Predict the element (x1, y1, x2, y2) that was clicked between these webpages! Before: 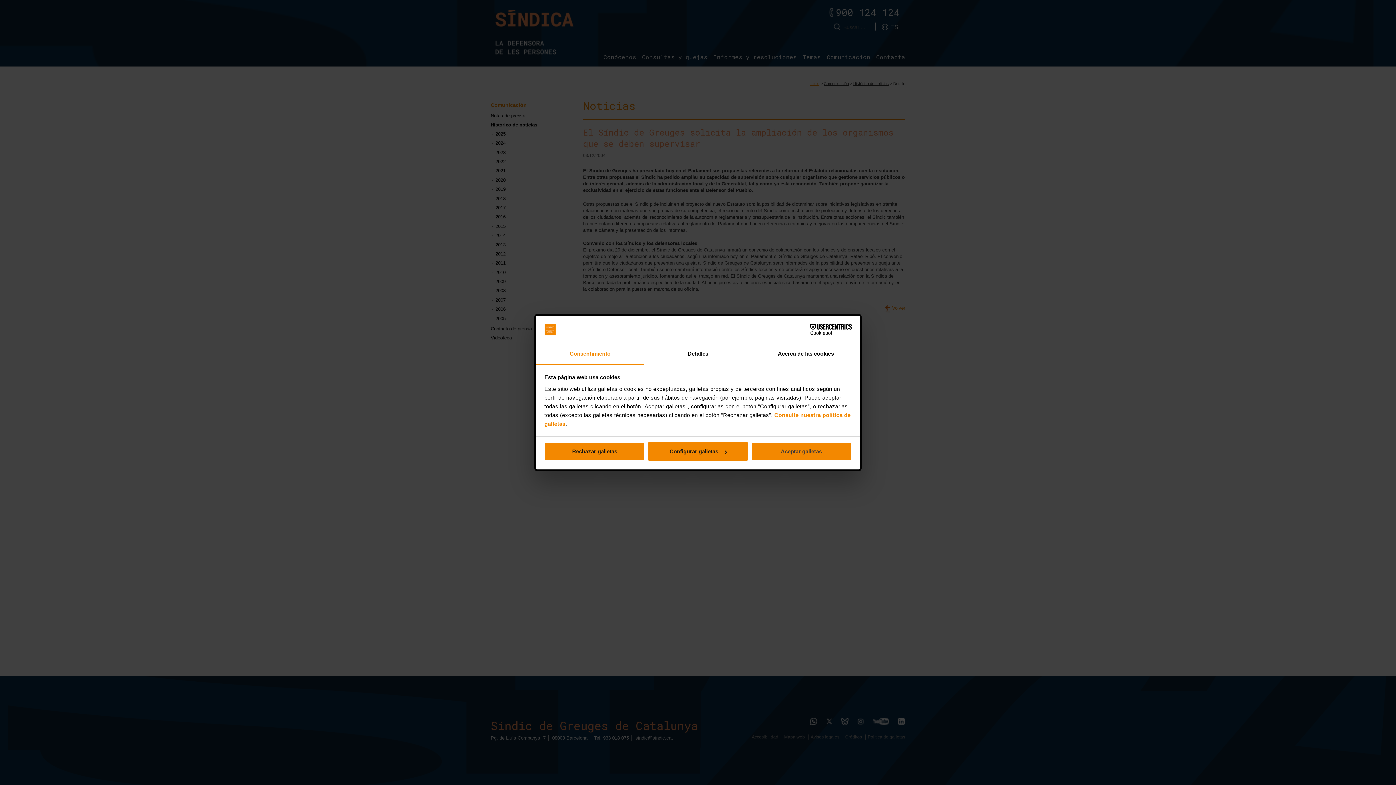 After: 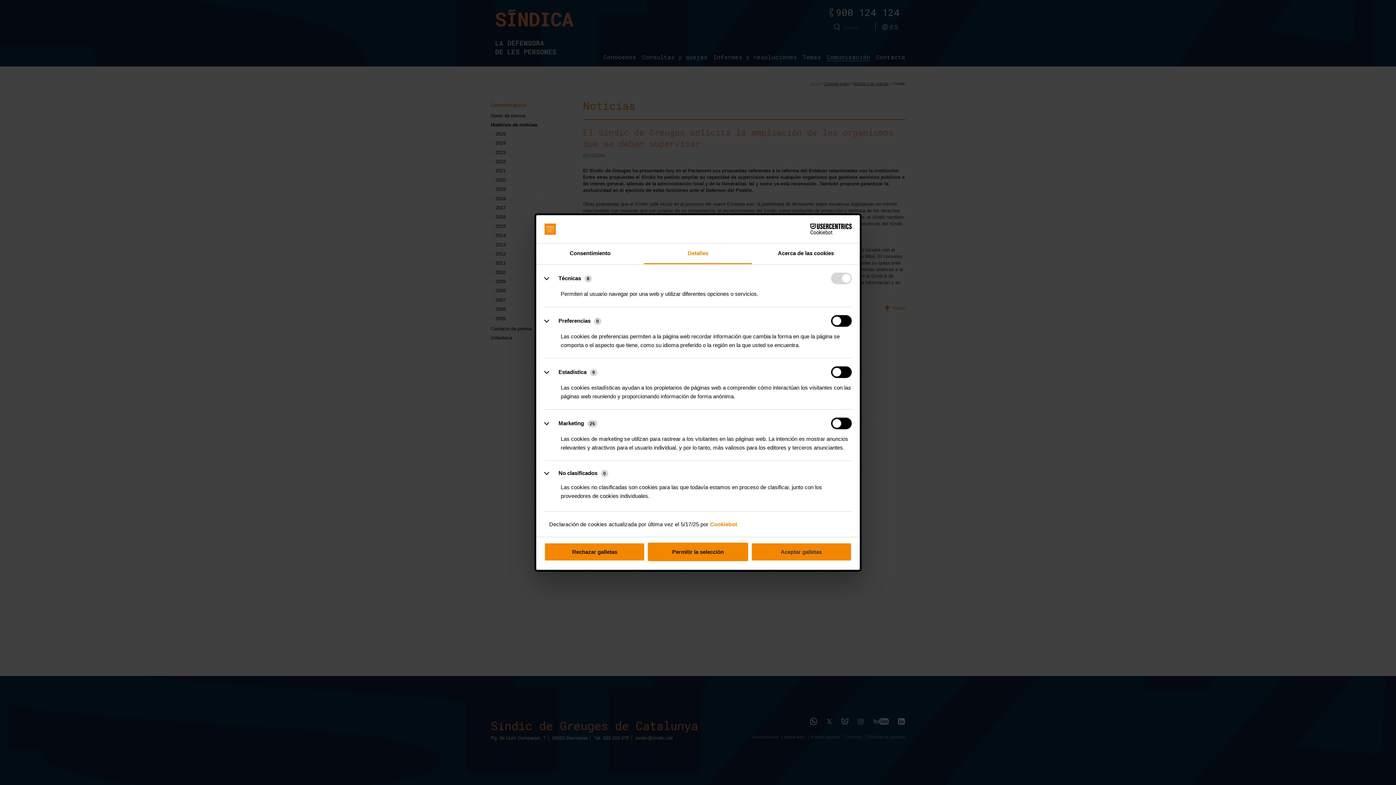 Action: bbox: (647, 442, 748, 461) label: Configurar galletas